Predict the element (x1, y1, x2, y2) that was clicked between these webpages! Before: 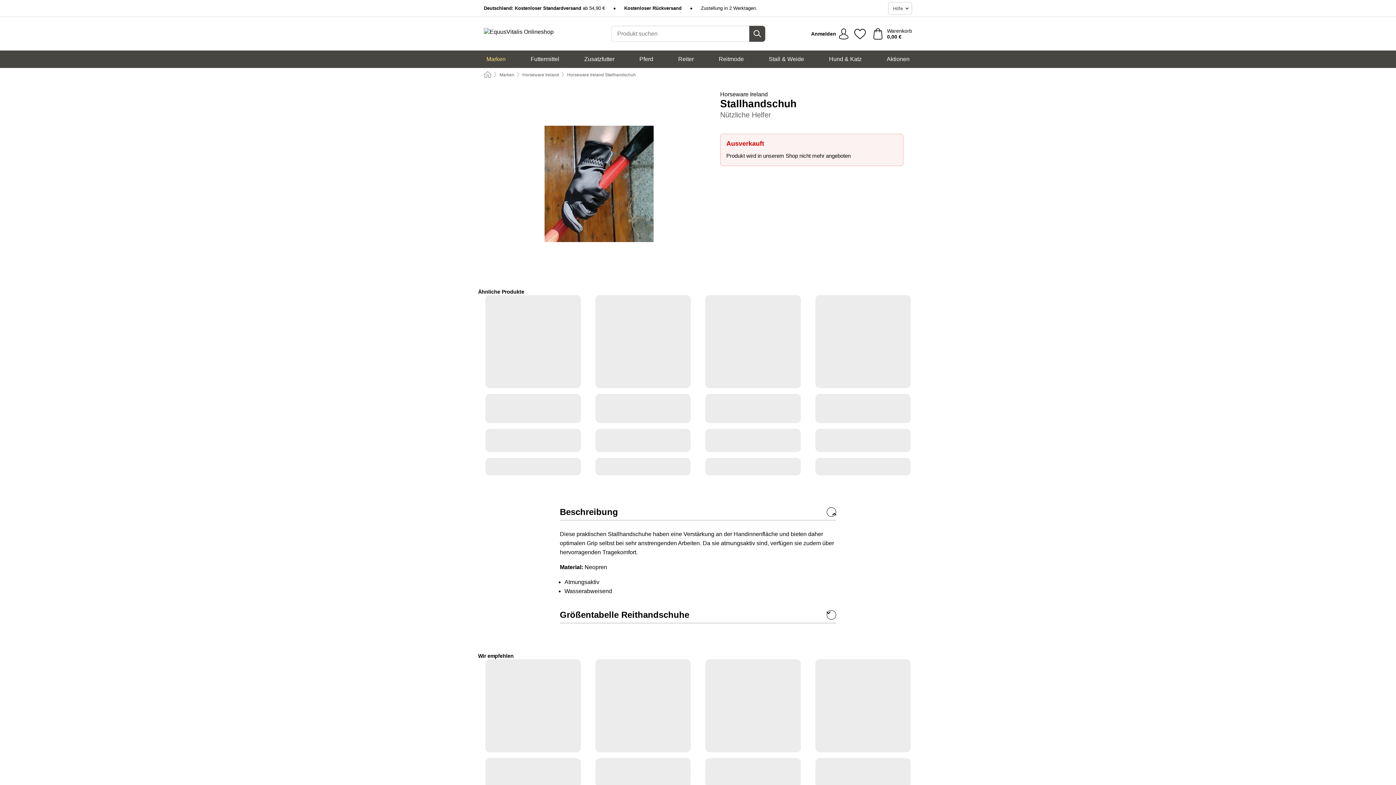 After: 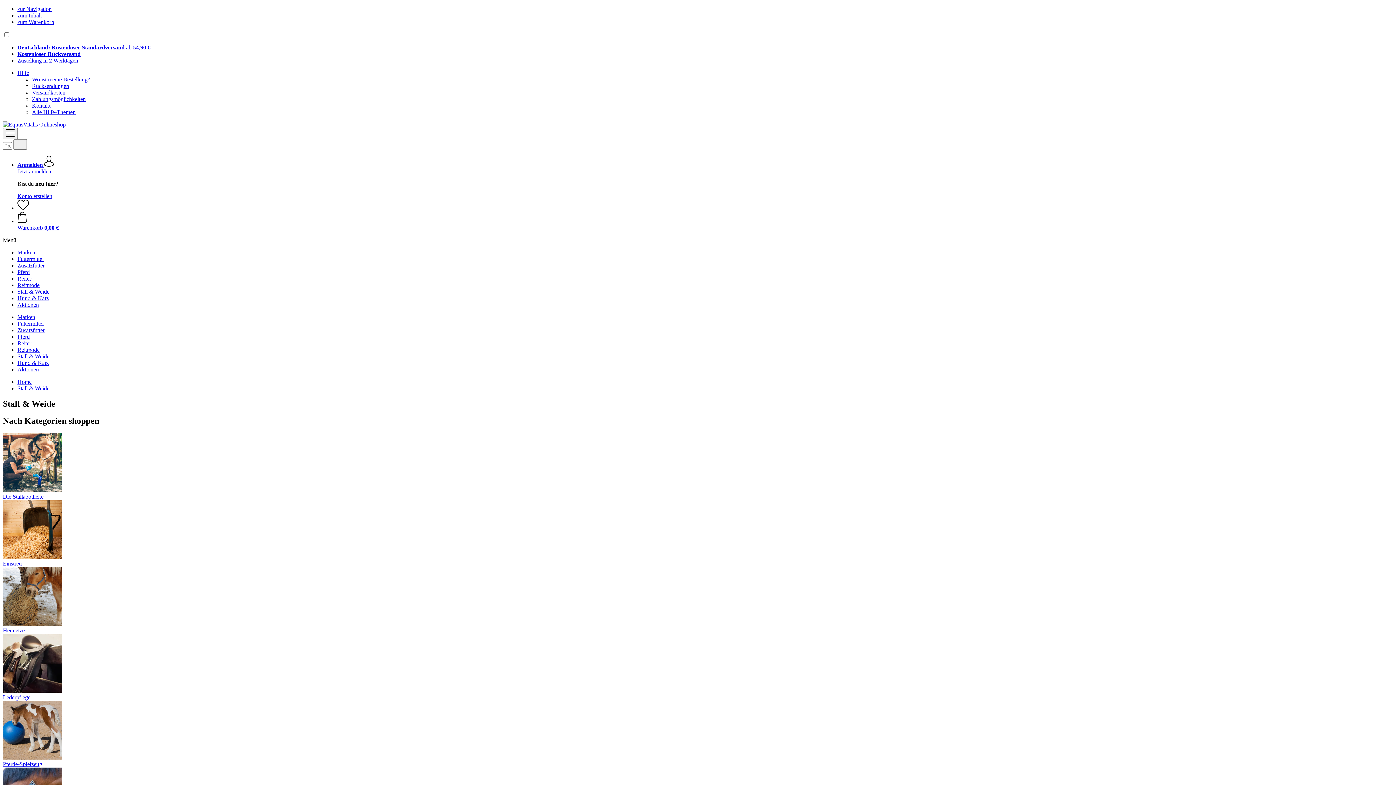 Action: label: Stall & Weide bbox: (765, 50, 807, 68)